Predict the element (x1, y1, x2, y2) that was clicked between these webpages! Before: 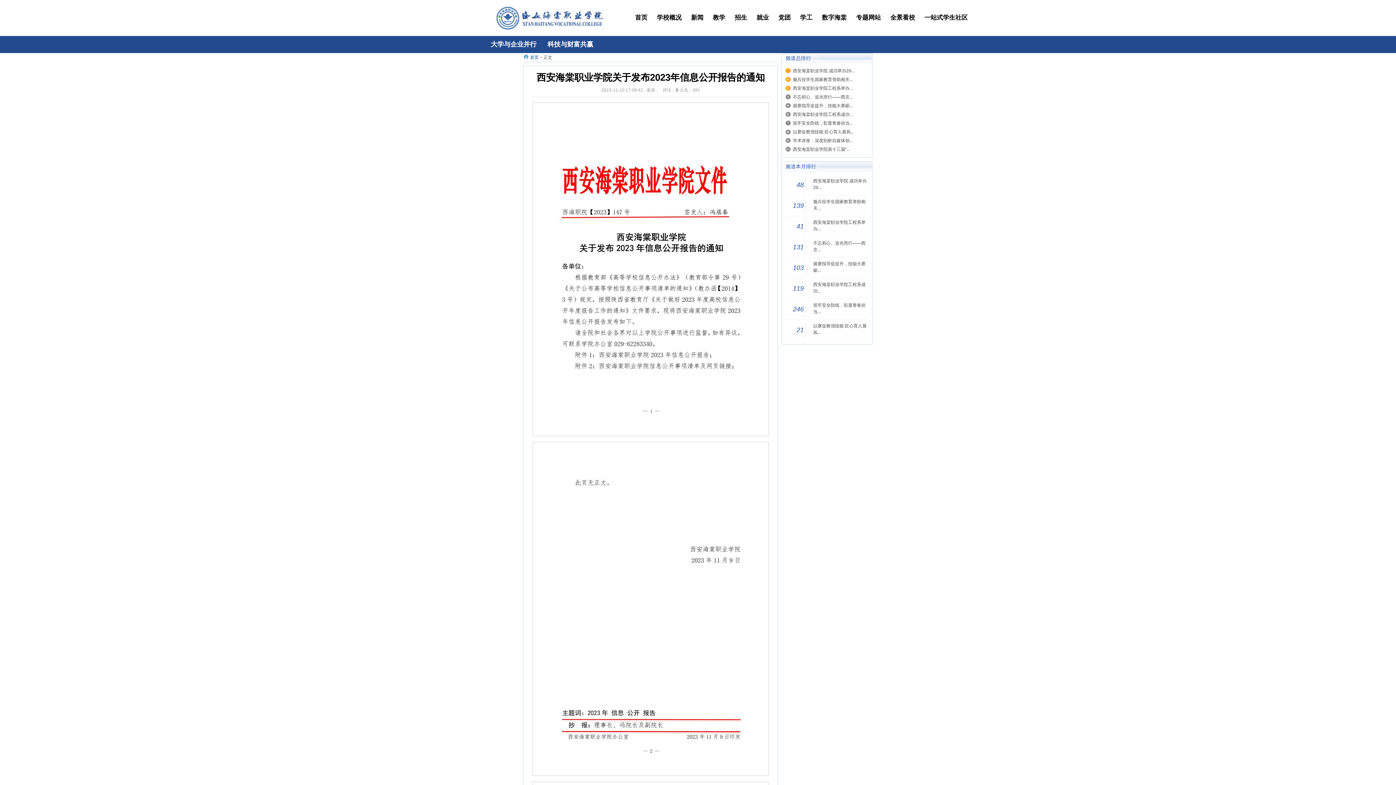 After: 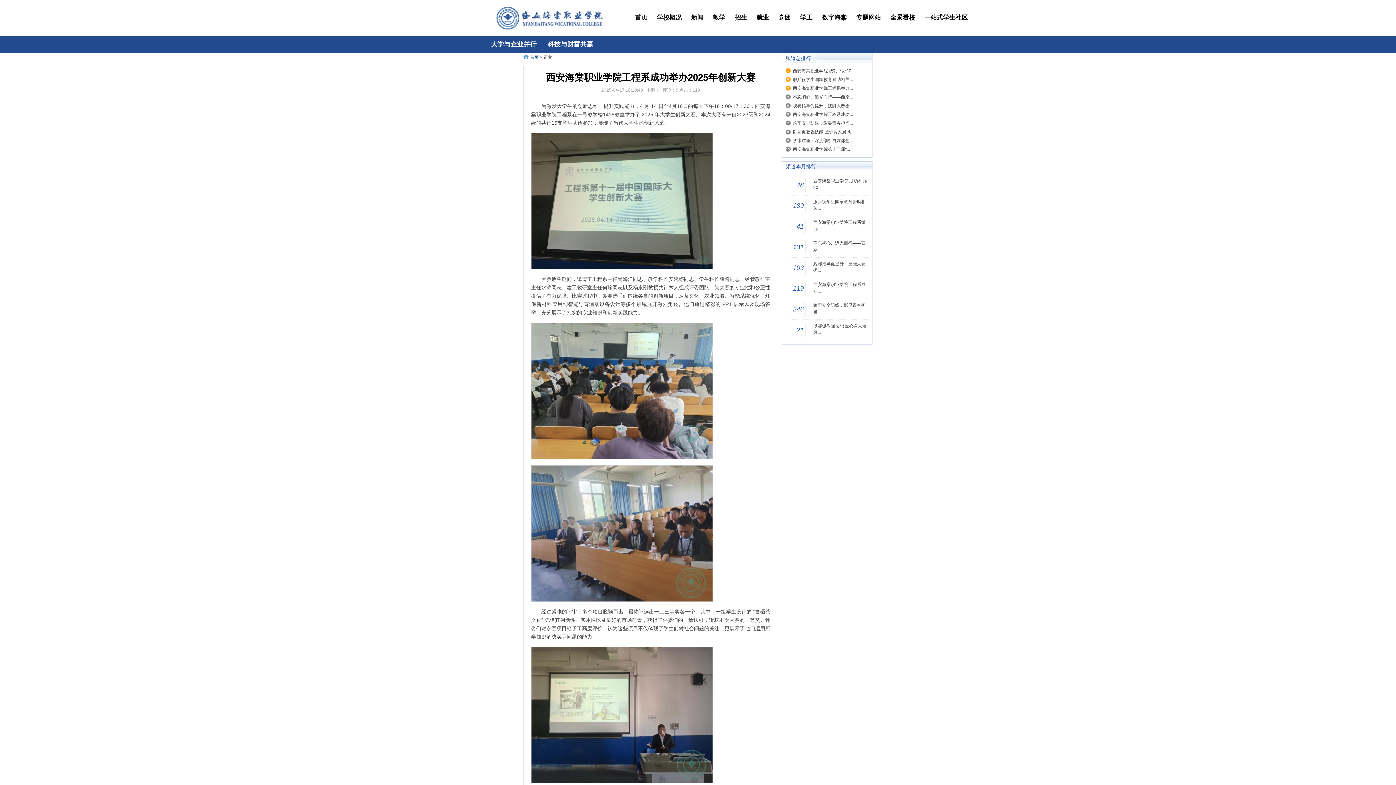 Action: label: 西安海棠职业学院工程系成功... bbox: (813, 278, 868, 294)